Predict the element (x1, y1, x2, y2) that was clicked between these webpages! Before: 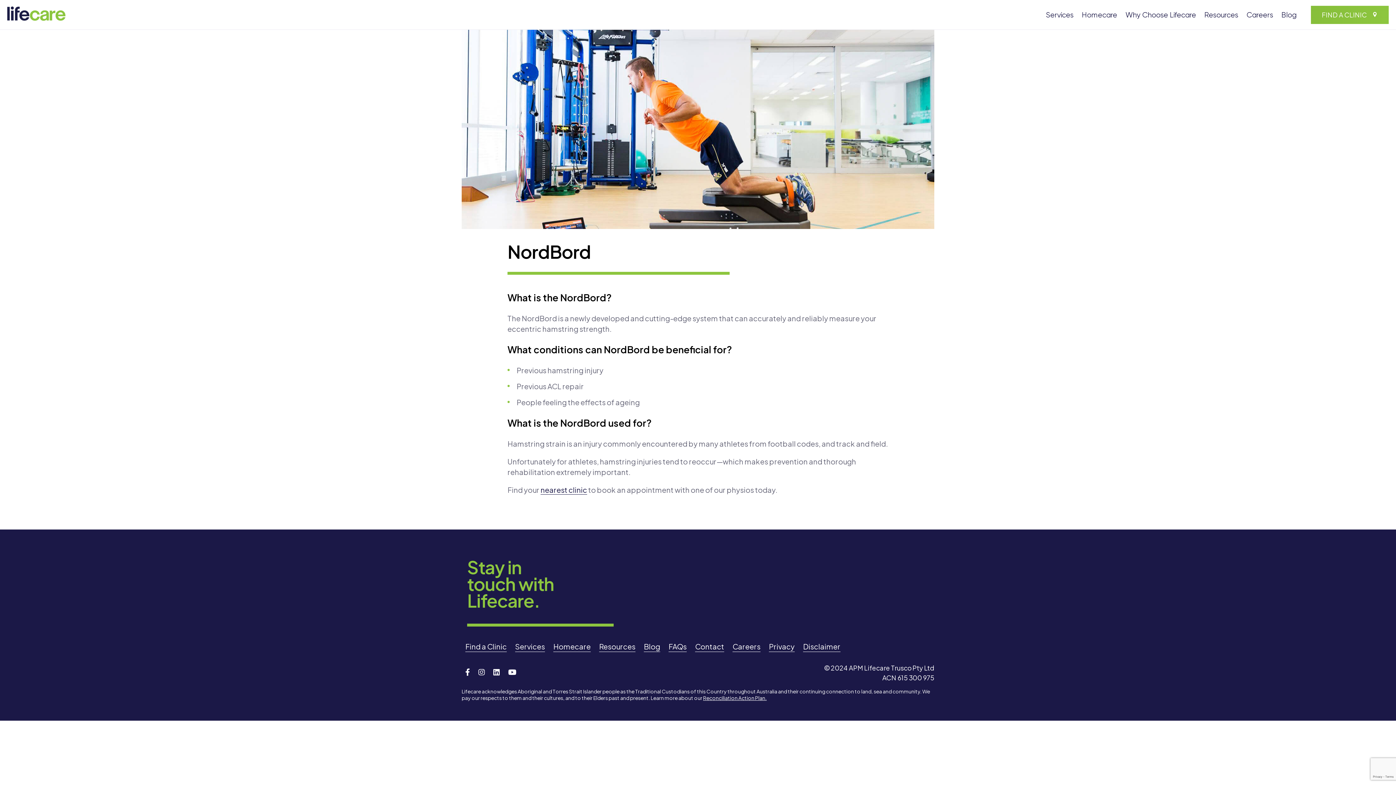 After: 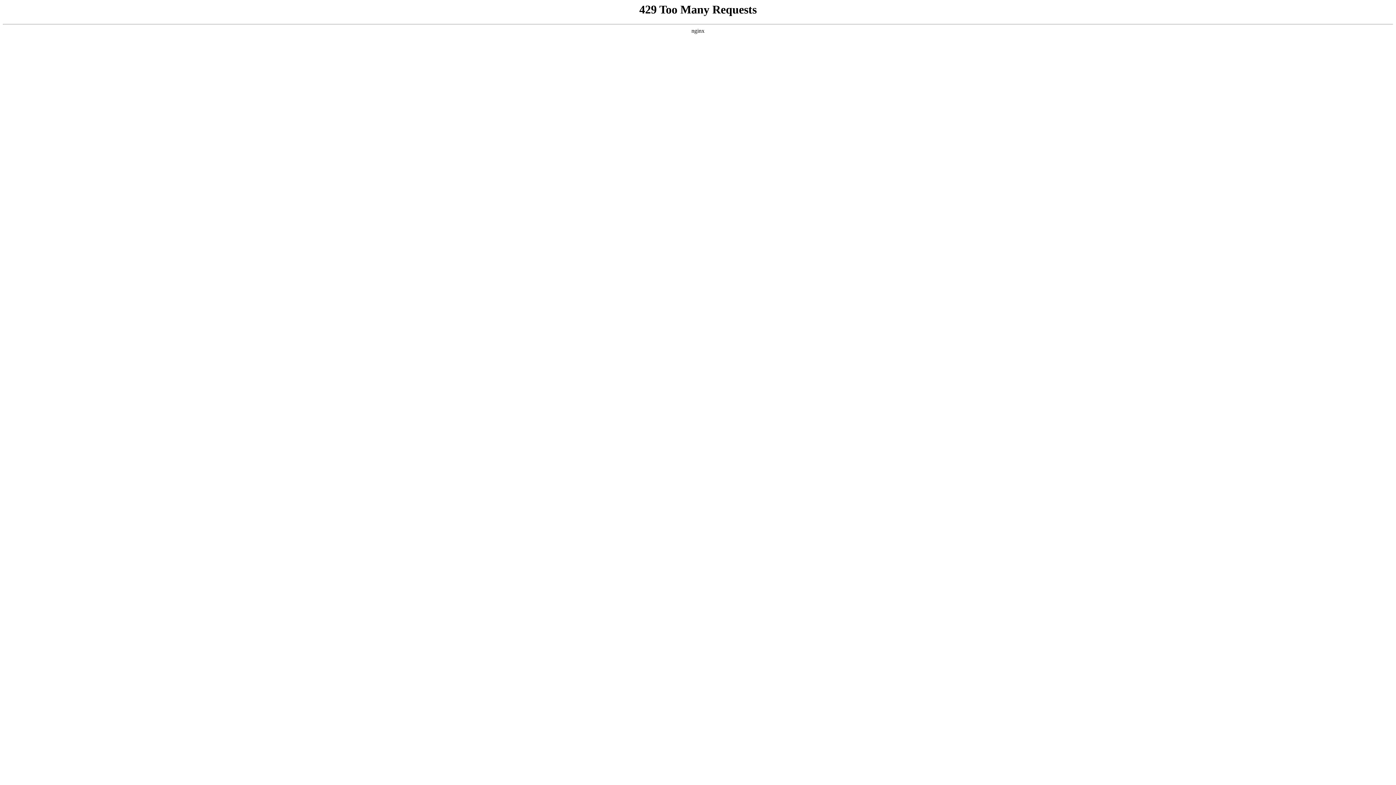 Action: label: Resources bbox: (1204, 10, 1238, 20)